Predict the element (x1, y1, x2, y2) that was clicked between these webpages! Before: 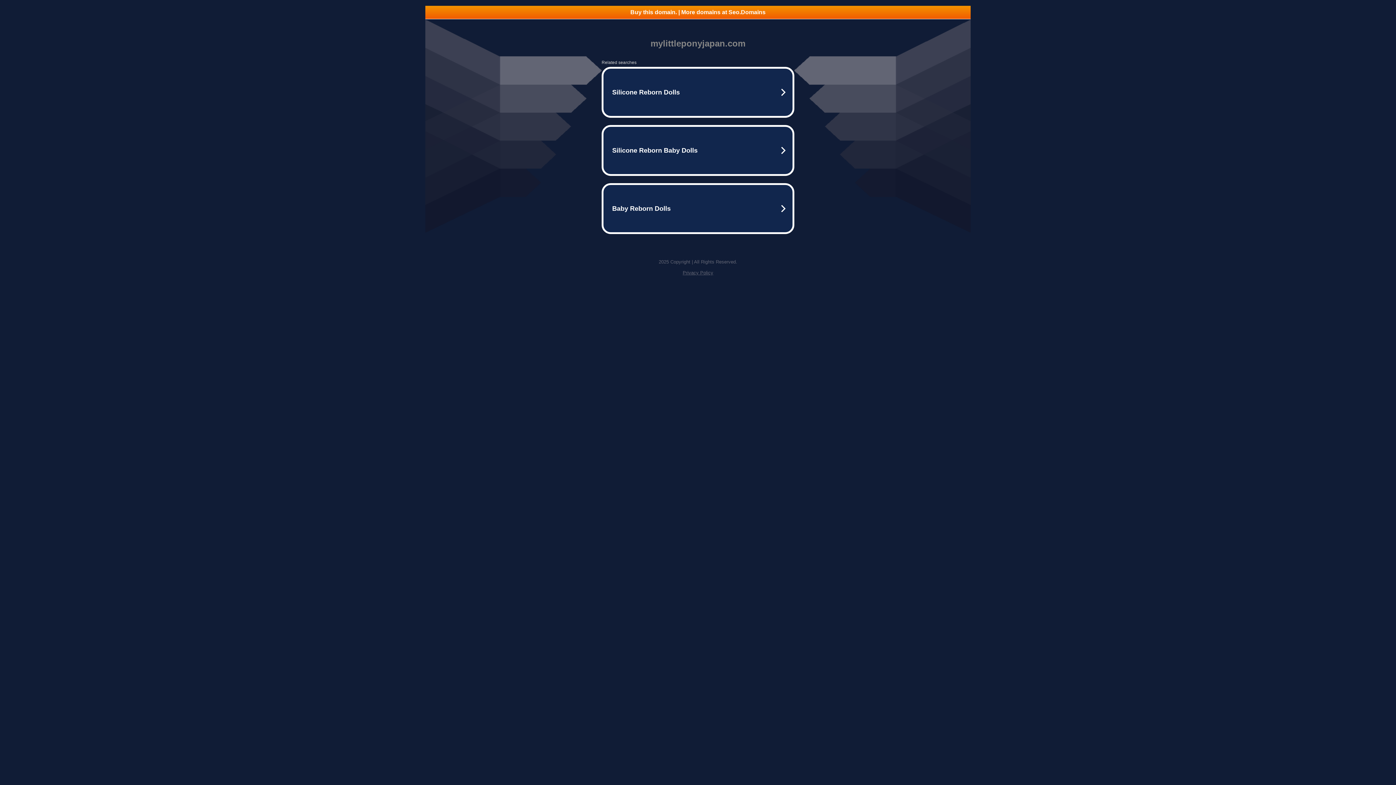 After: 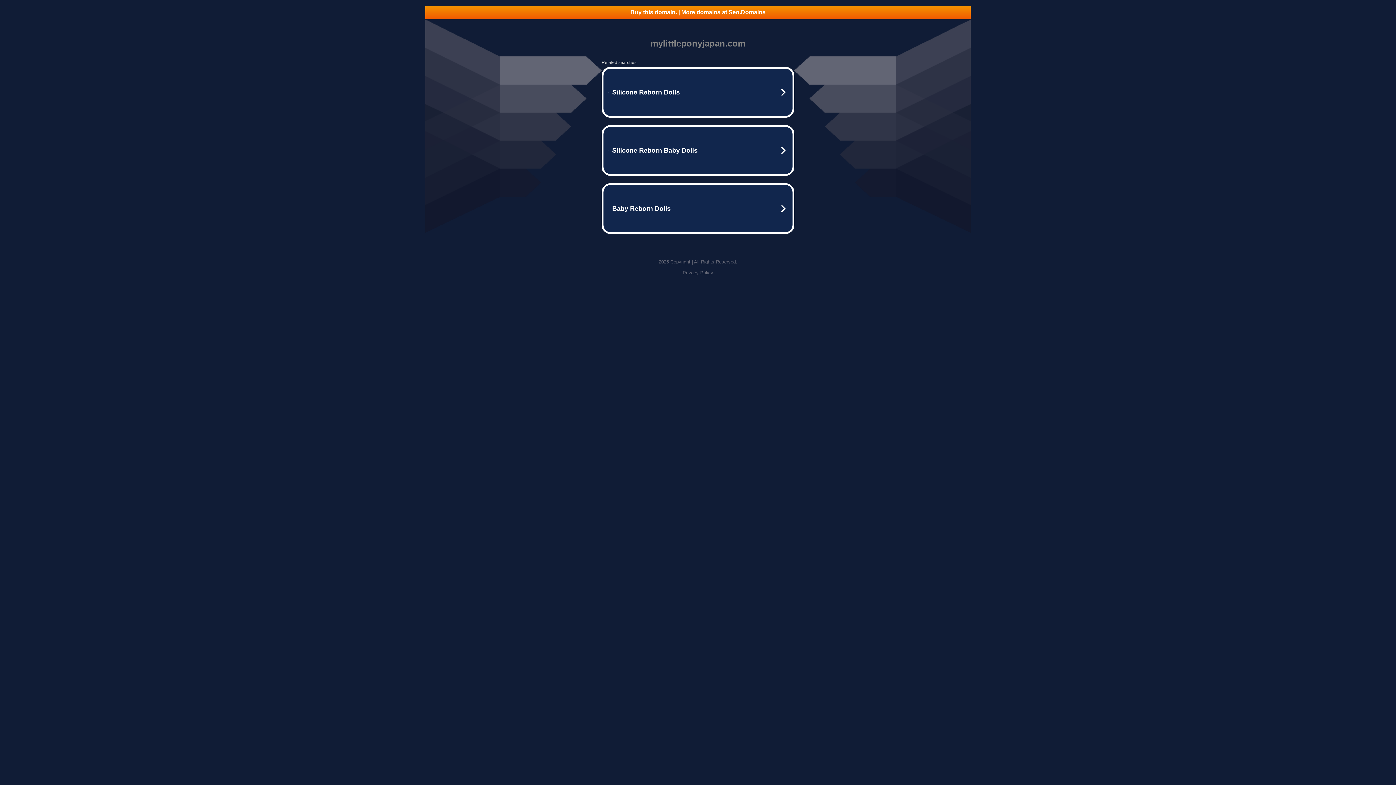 Action: label: Buy this domain. | More domains at Seo.Domains bbox: (425, 5, 970, 18)